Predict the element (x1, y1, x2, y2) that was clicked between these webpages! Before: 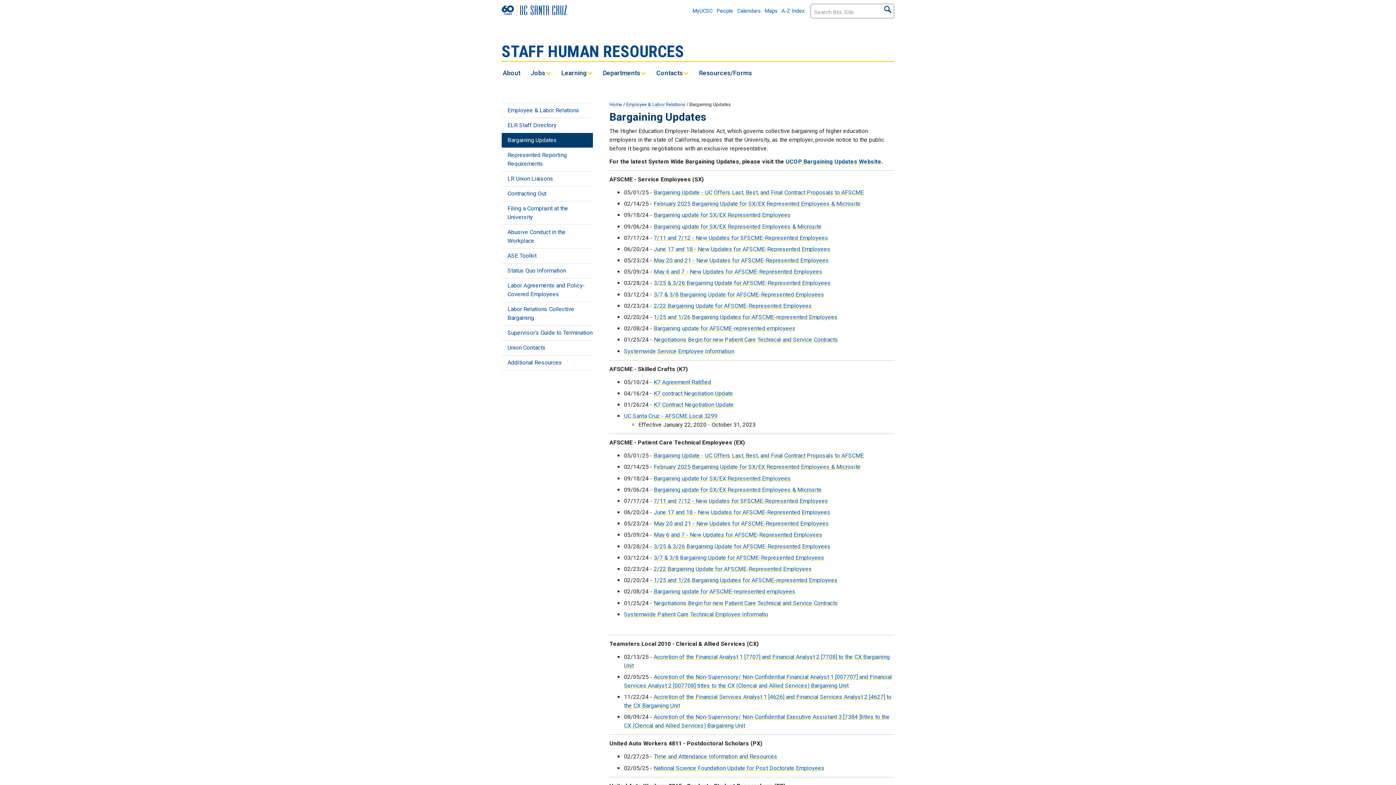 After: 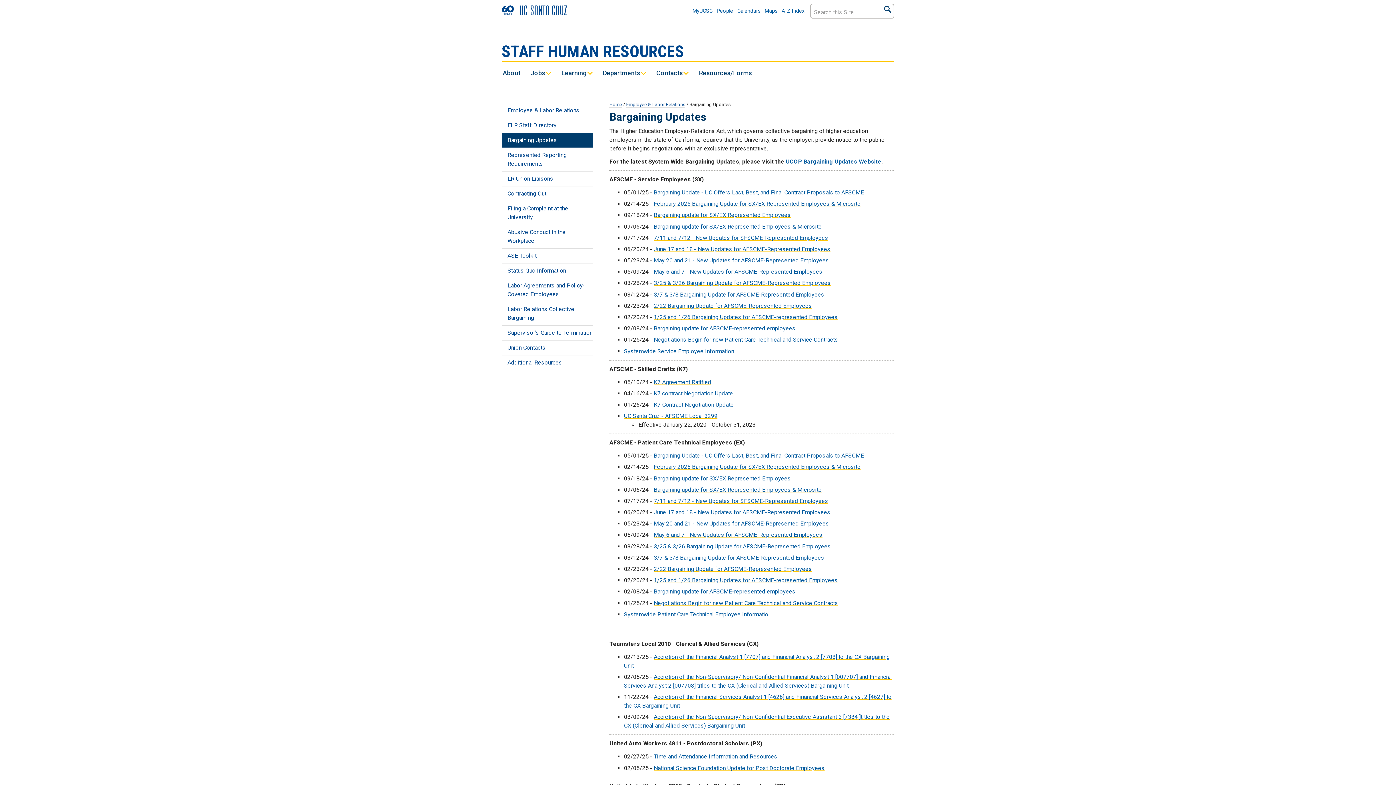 Action: label: June 17 and 18 - New Updates for AFSCME-Represented Employees bbox: (653, 509, 830, 516)